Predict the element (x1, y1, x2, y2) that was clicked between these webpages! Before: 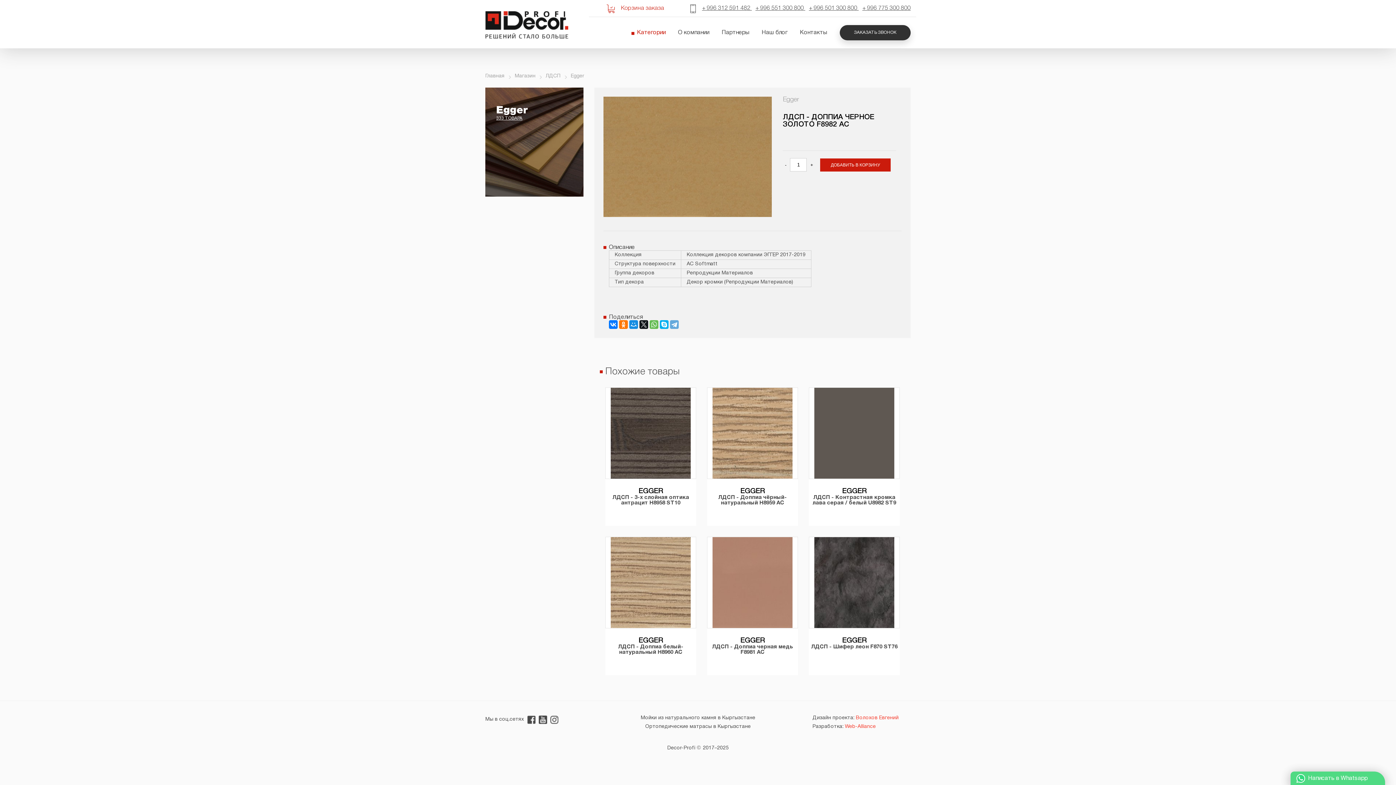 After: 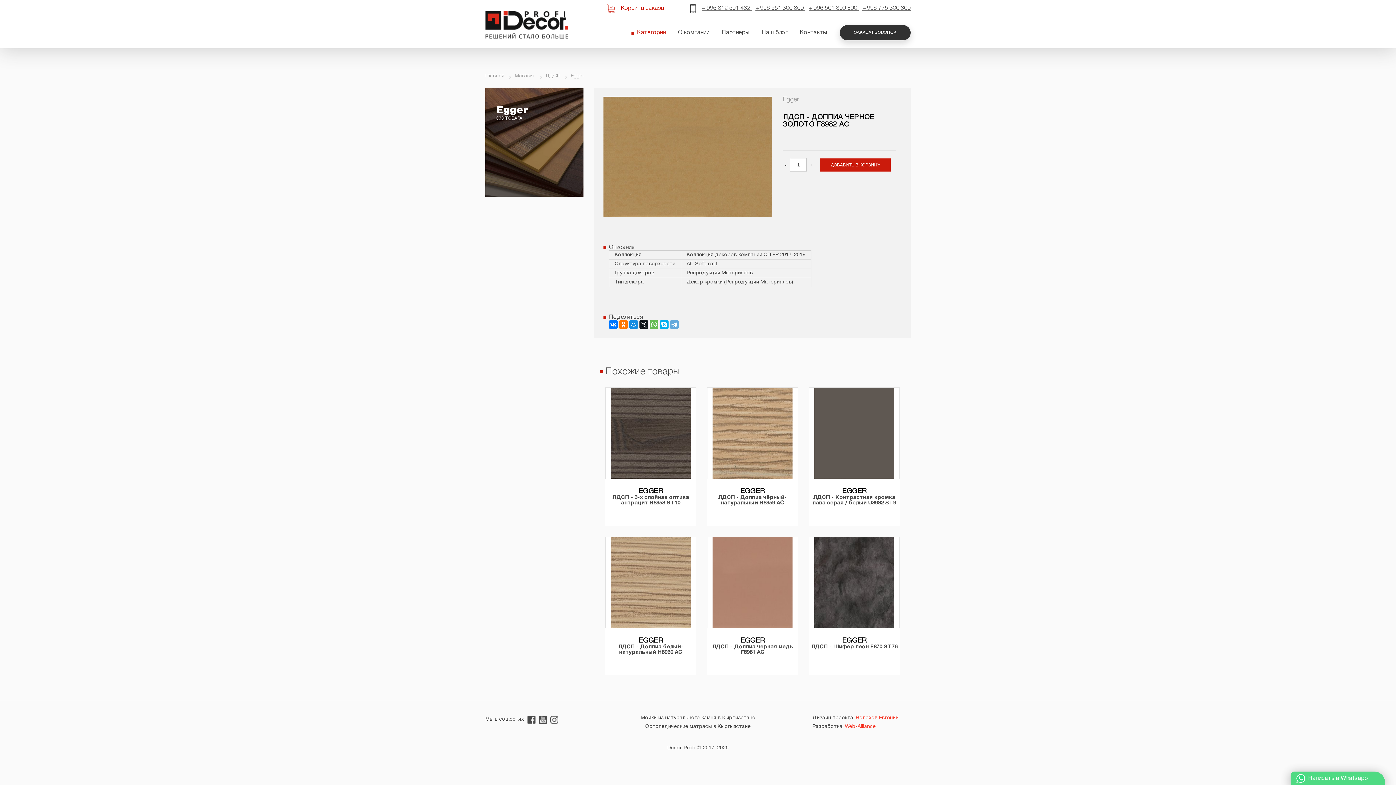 Action: label: + 996 312 591 482  bbox: (702, 5, 752, 10)